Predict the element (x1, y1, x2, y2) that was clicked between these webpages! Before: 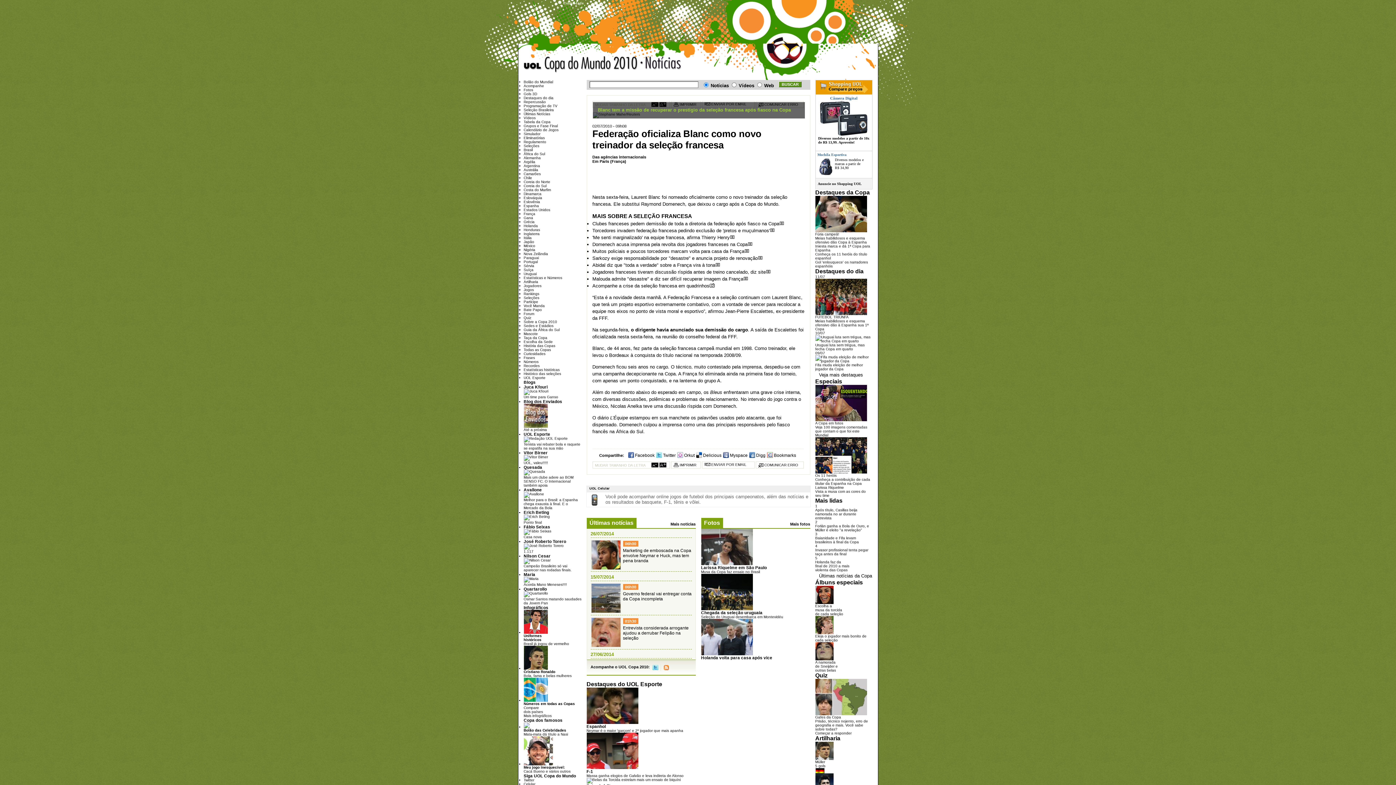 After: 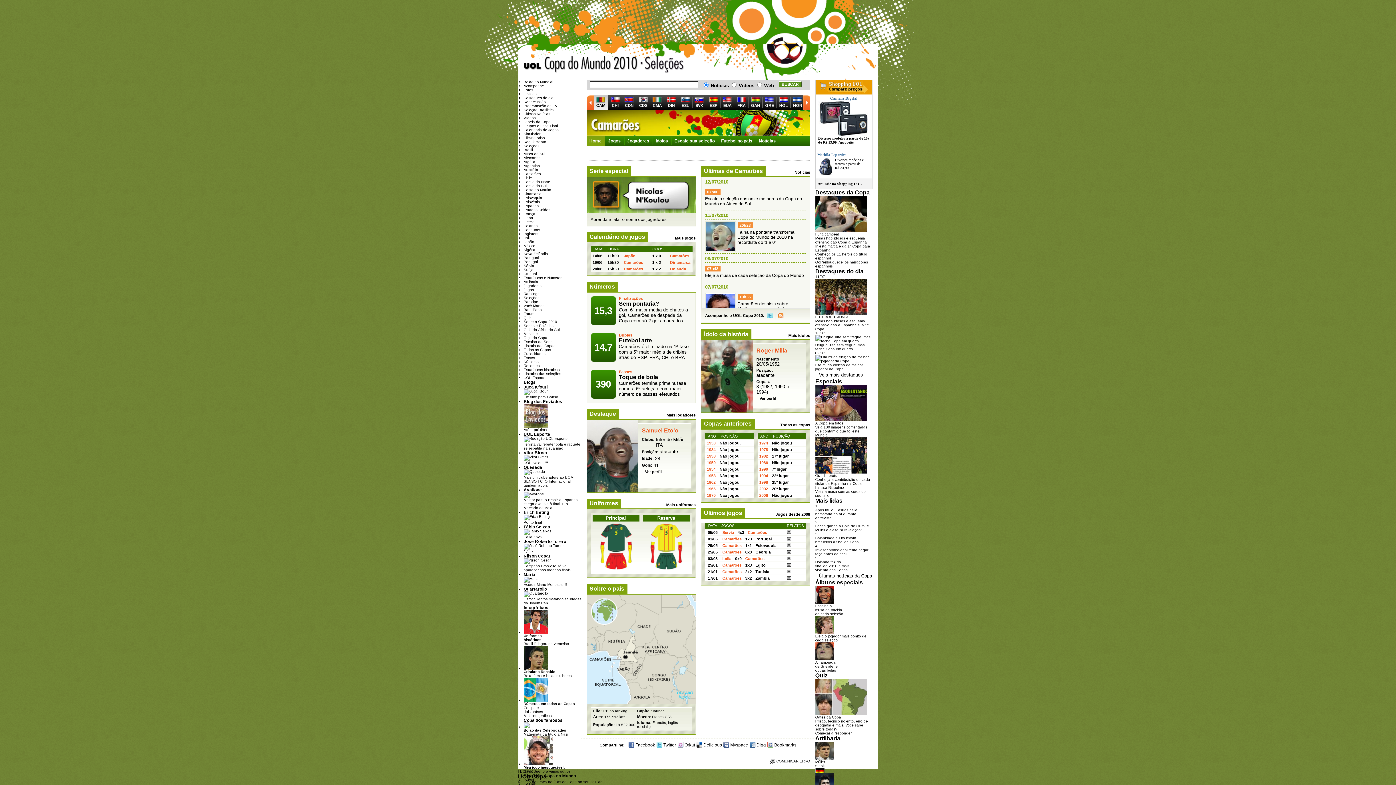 Action: bbox: (523, 172, 540, 176) label: Camarões